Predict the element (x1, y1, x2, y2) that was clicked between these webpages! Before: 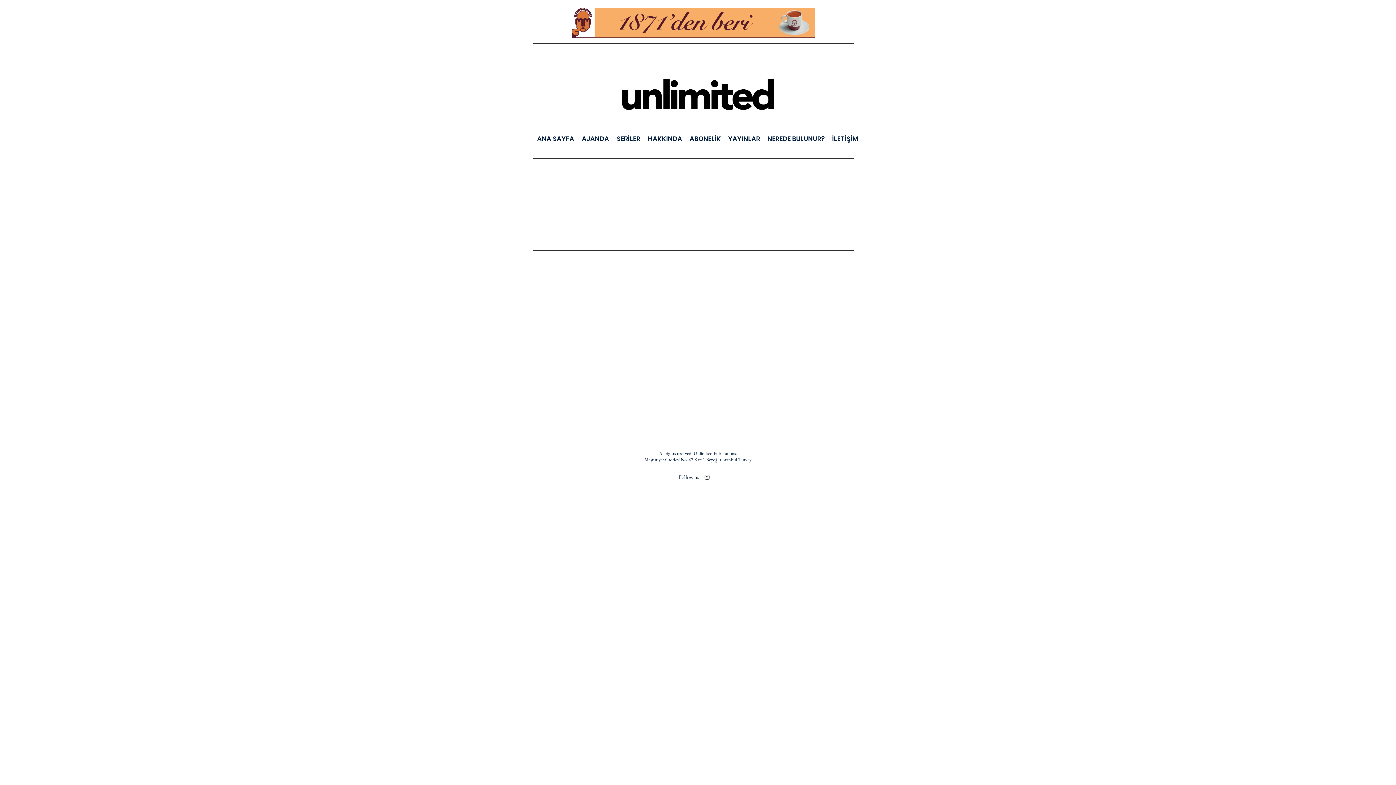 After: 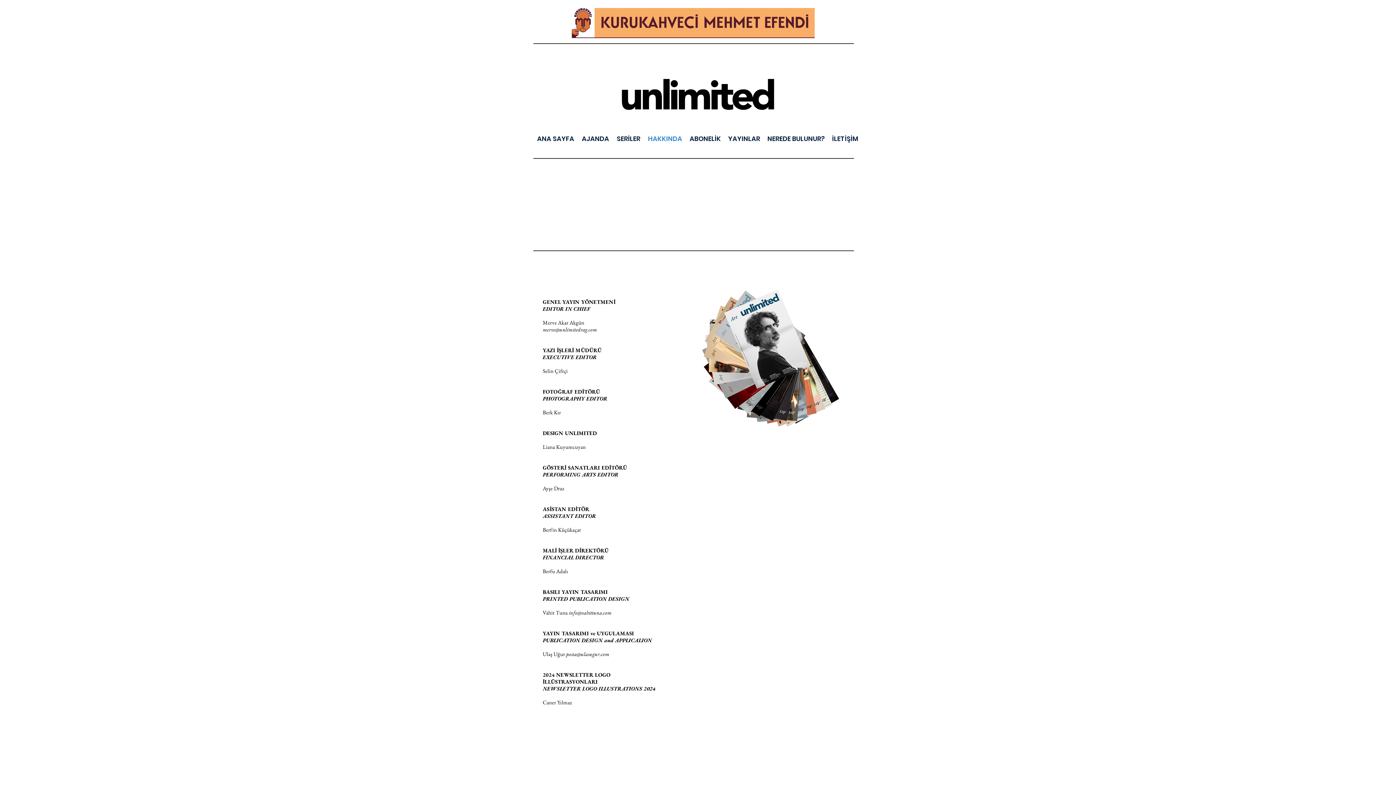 Action: bbox: (644, 130, 686, 147) label: HAKKINDA